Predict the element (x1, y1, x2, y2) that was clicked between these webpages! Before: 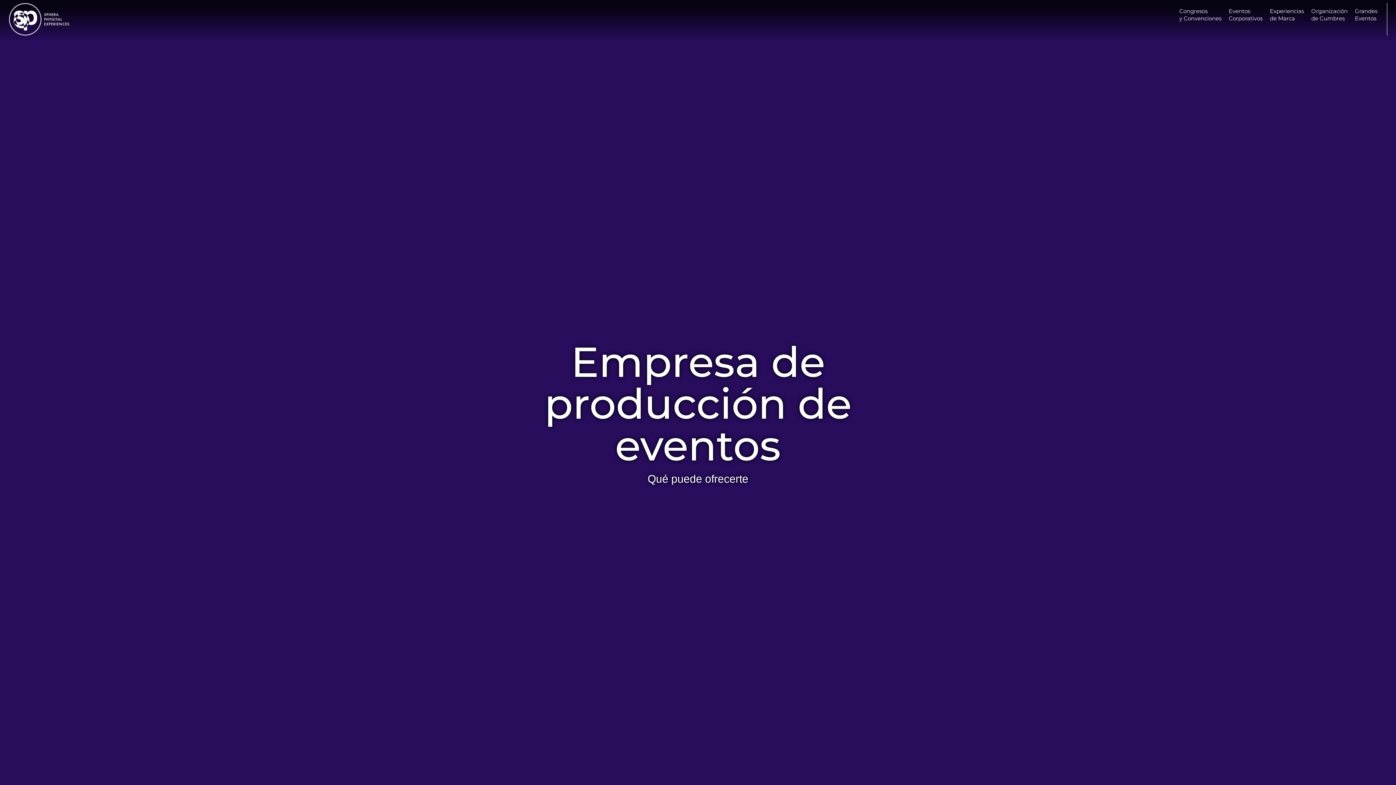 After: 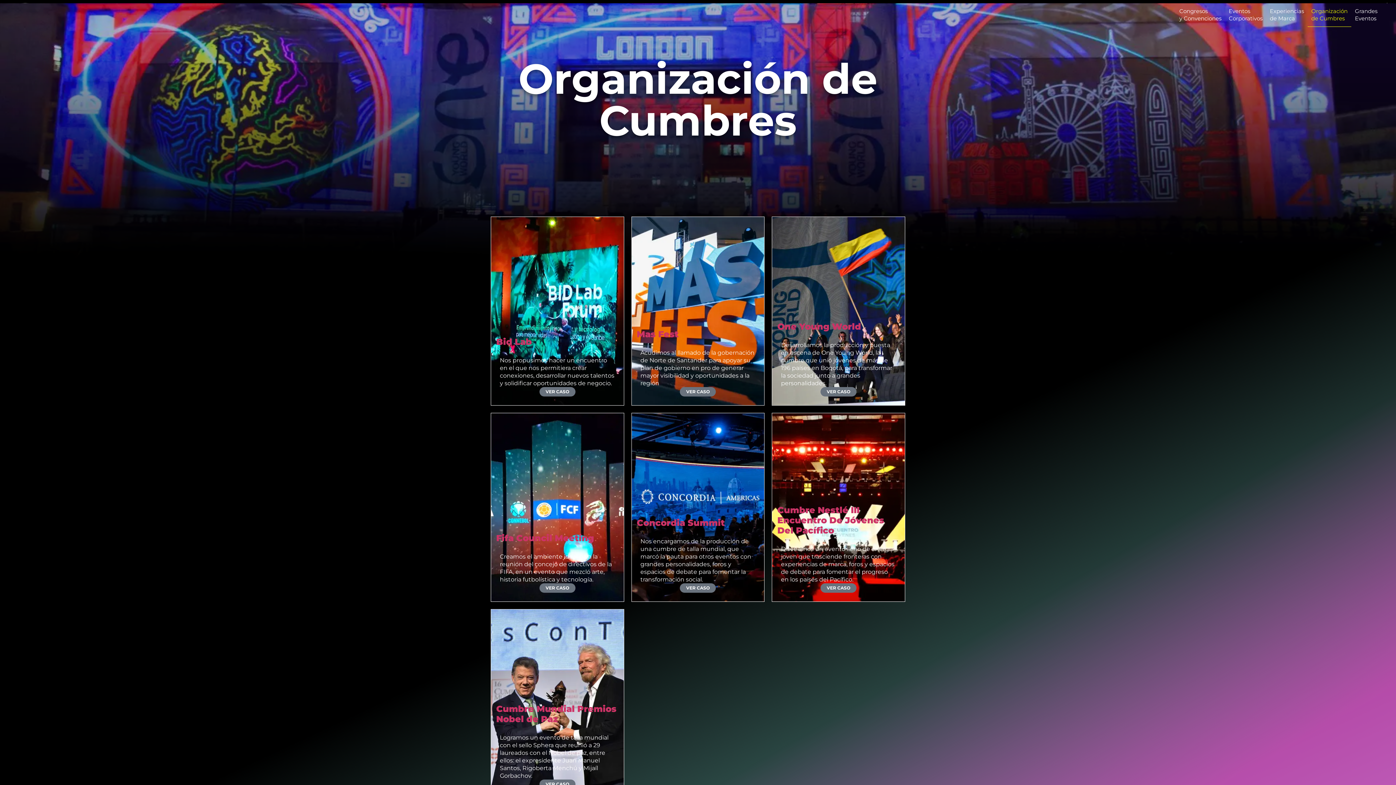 Action: label: Organización
de Cumbres bbox: (1308, 2, 1351, 26)